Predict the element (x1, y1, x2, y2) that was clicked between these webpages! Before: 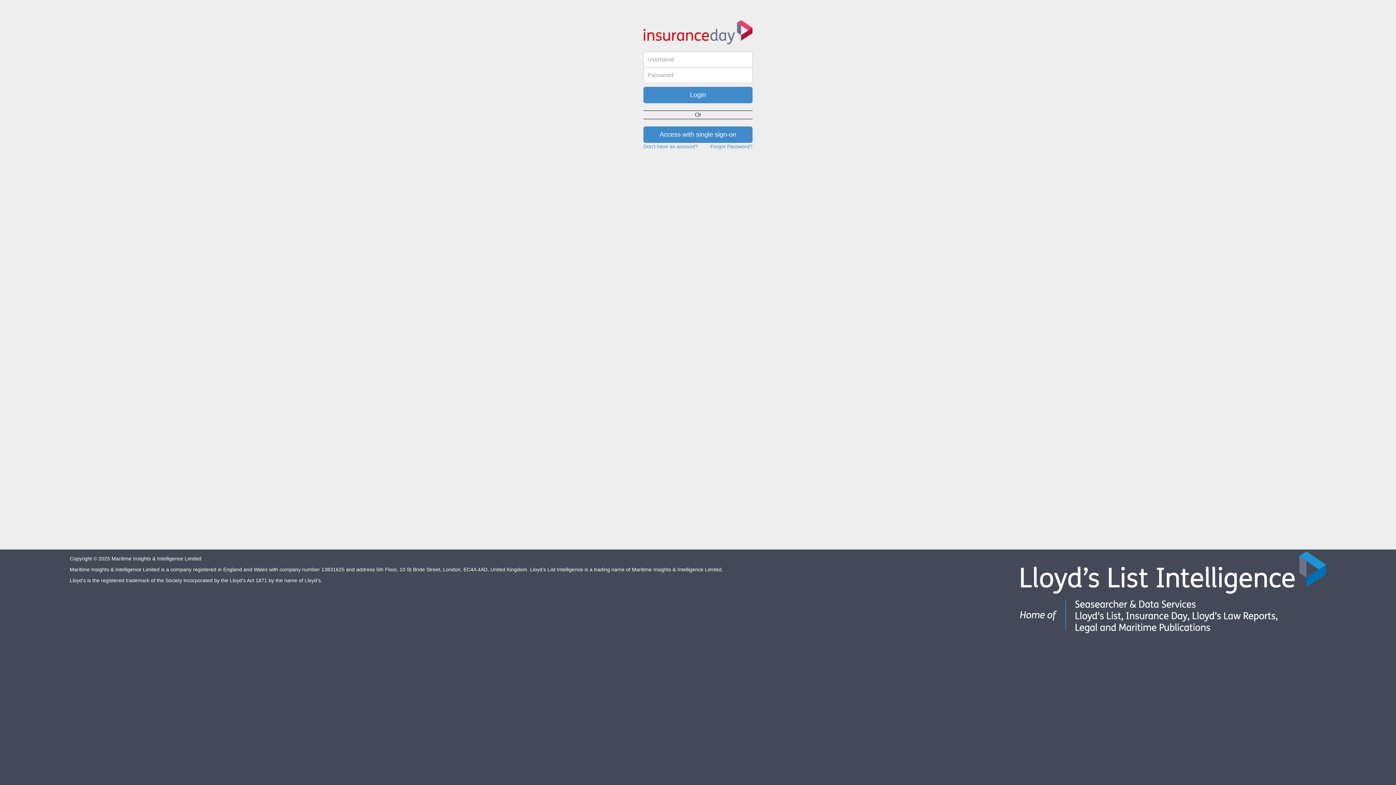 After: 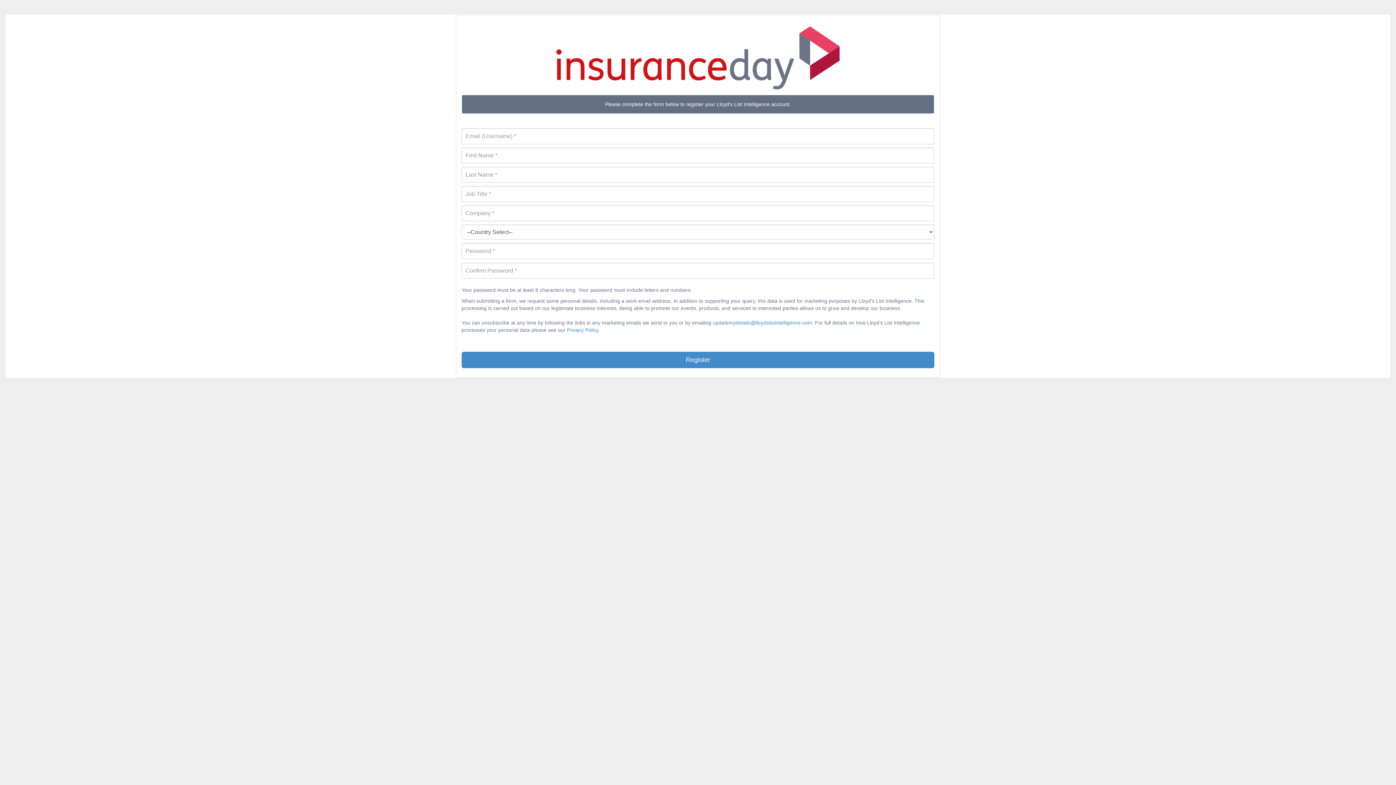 Action: bbox: (643, 143, 698, 149) label: Don't have an account?